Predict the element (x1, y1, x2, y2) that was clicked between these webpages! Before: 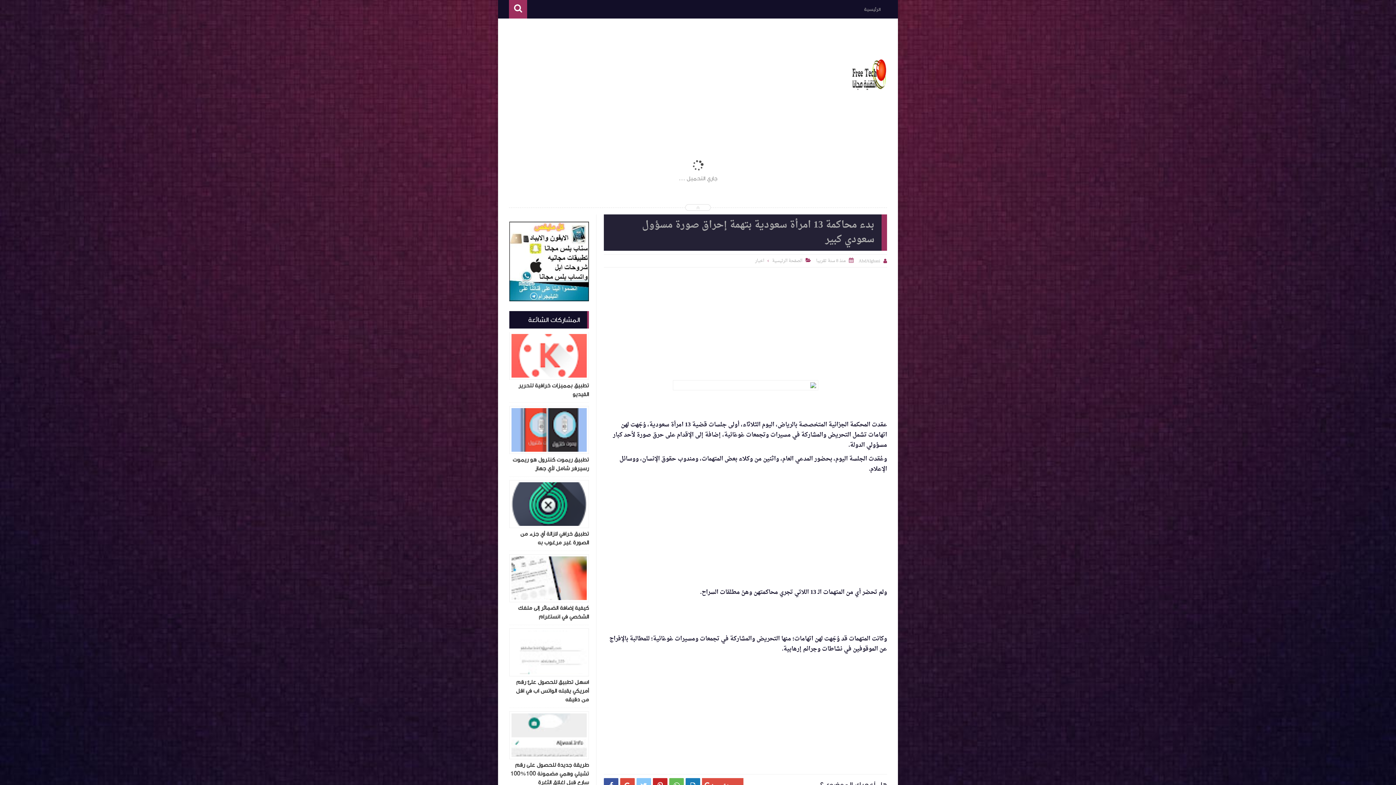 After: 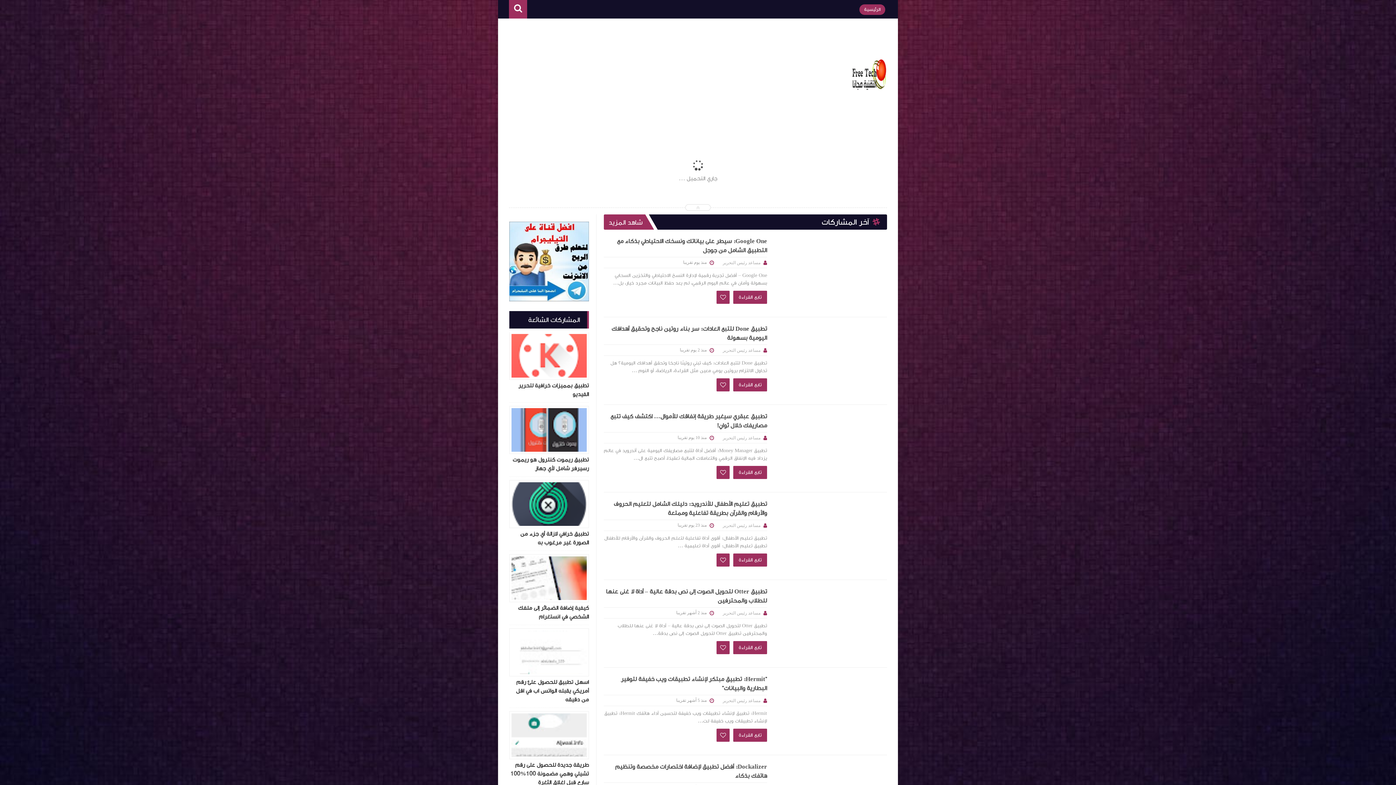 Action: label: الرئيسية bbox: (859, 4, 885, 14)